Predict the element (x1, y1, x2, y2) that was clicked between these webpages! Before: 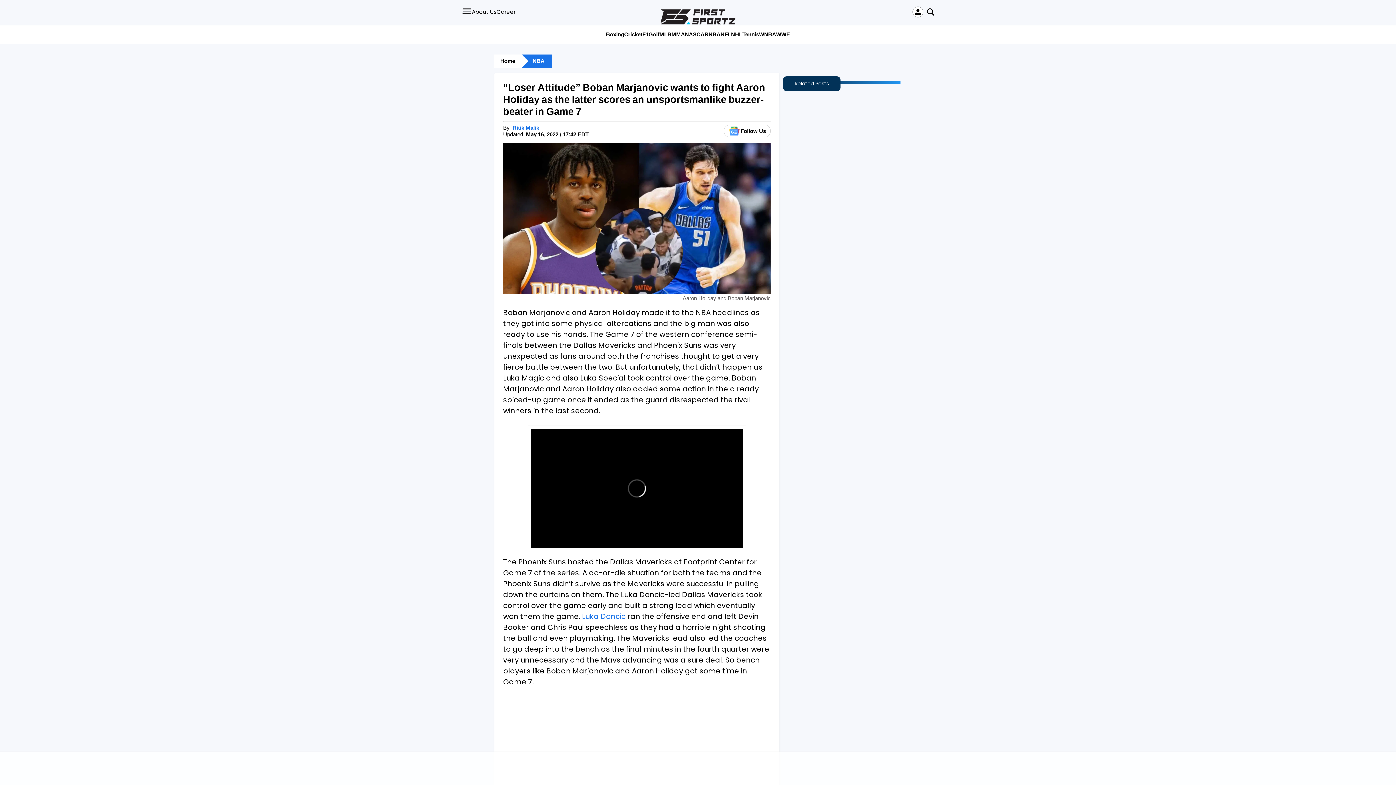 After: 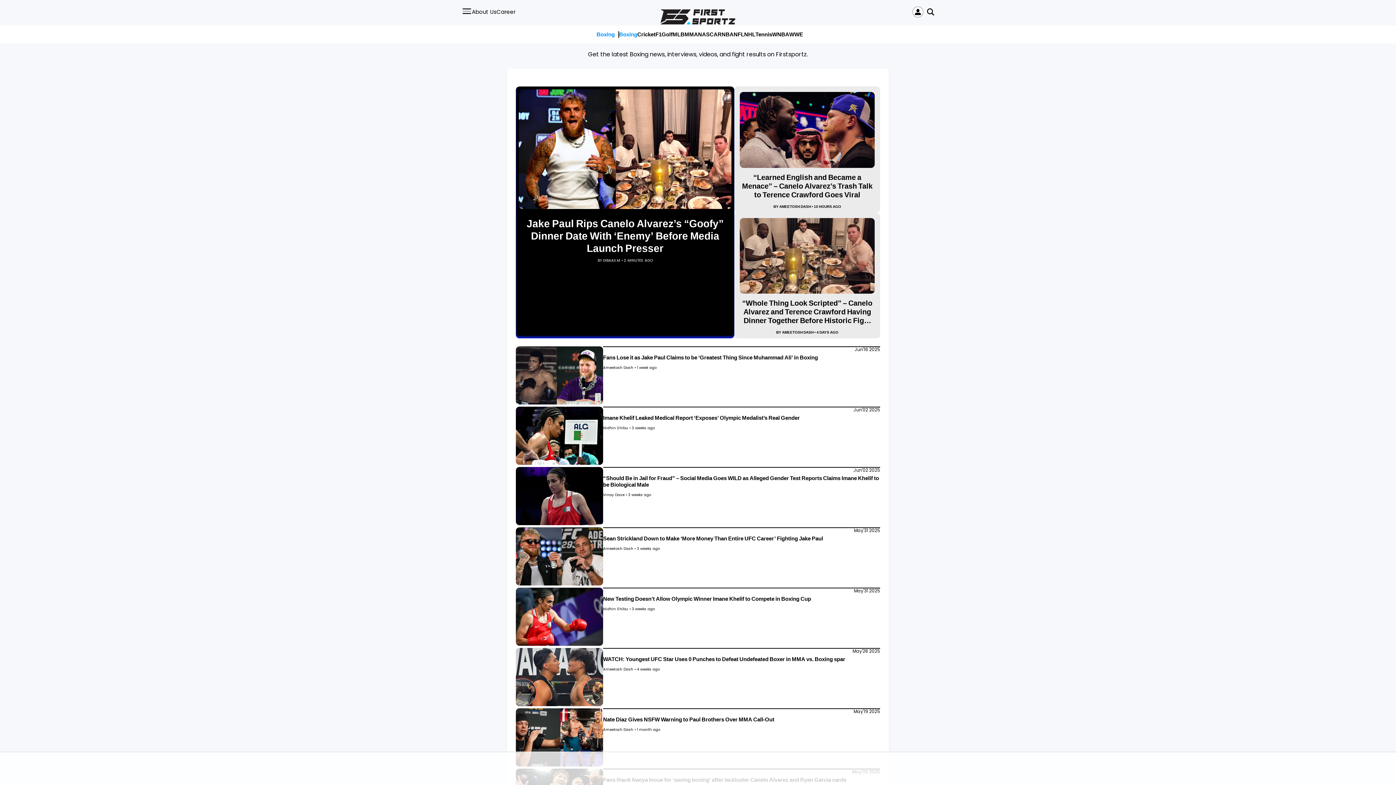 Action: bbox: (606, 30, 624, 38) label: Boxing